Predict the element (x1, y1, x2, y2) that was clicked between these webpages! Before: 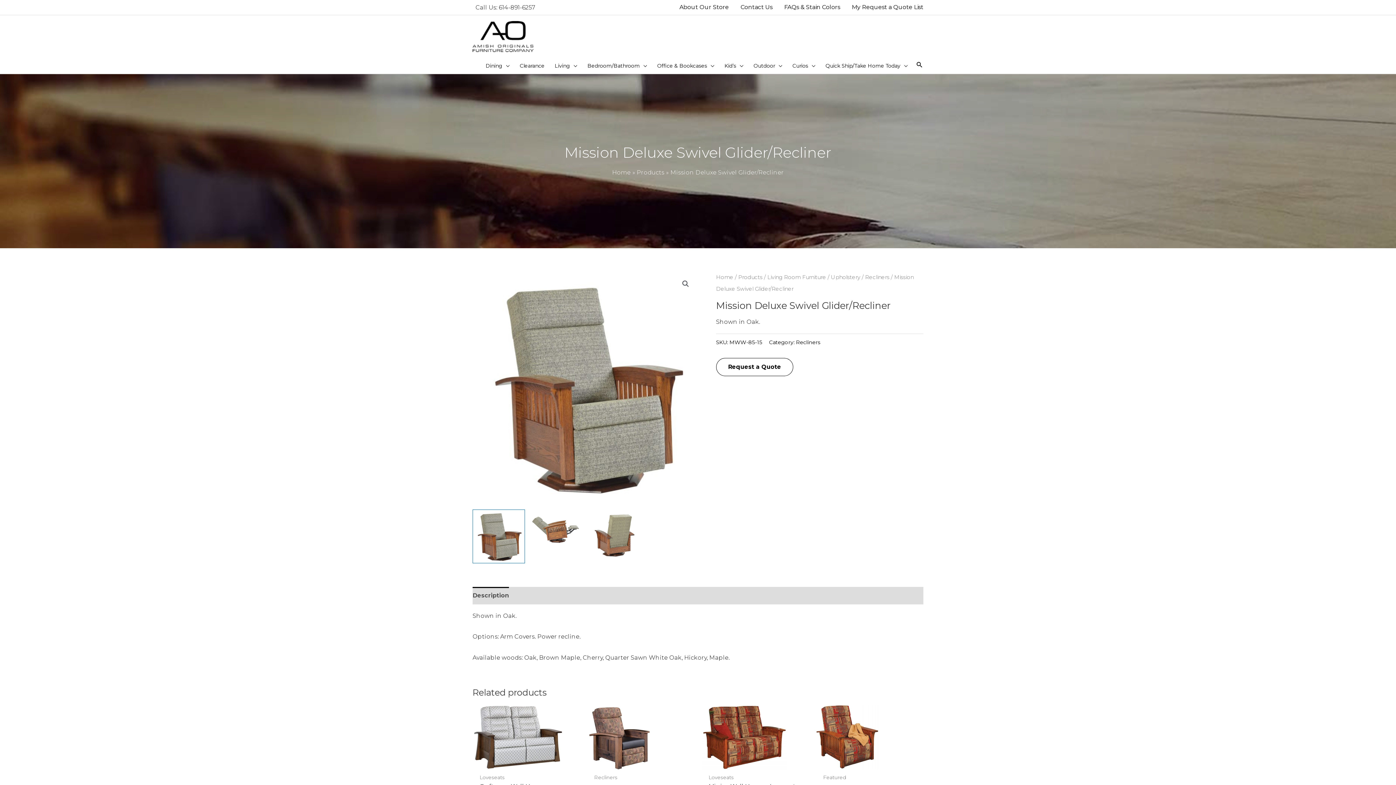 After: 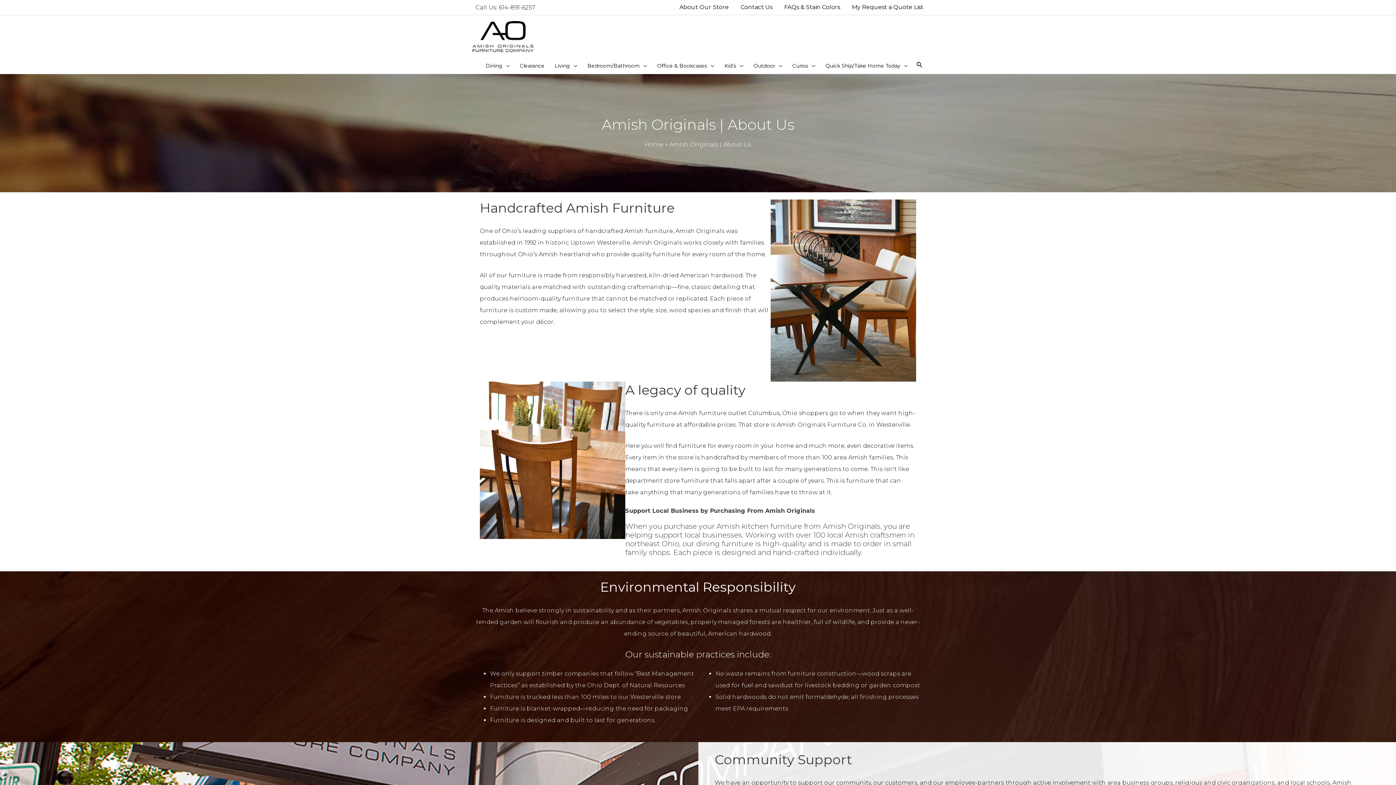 Action: bbox: (673, 0, 734, 14) label: About Our Store